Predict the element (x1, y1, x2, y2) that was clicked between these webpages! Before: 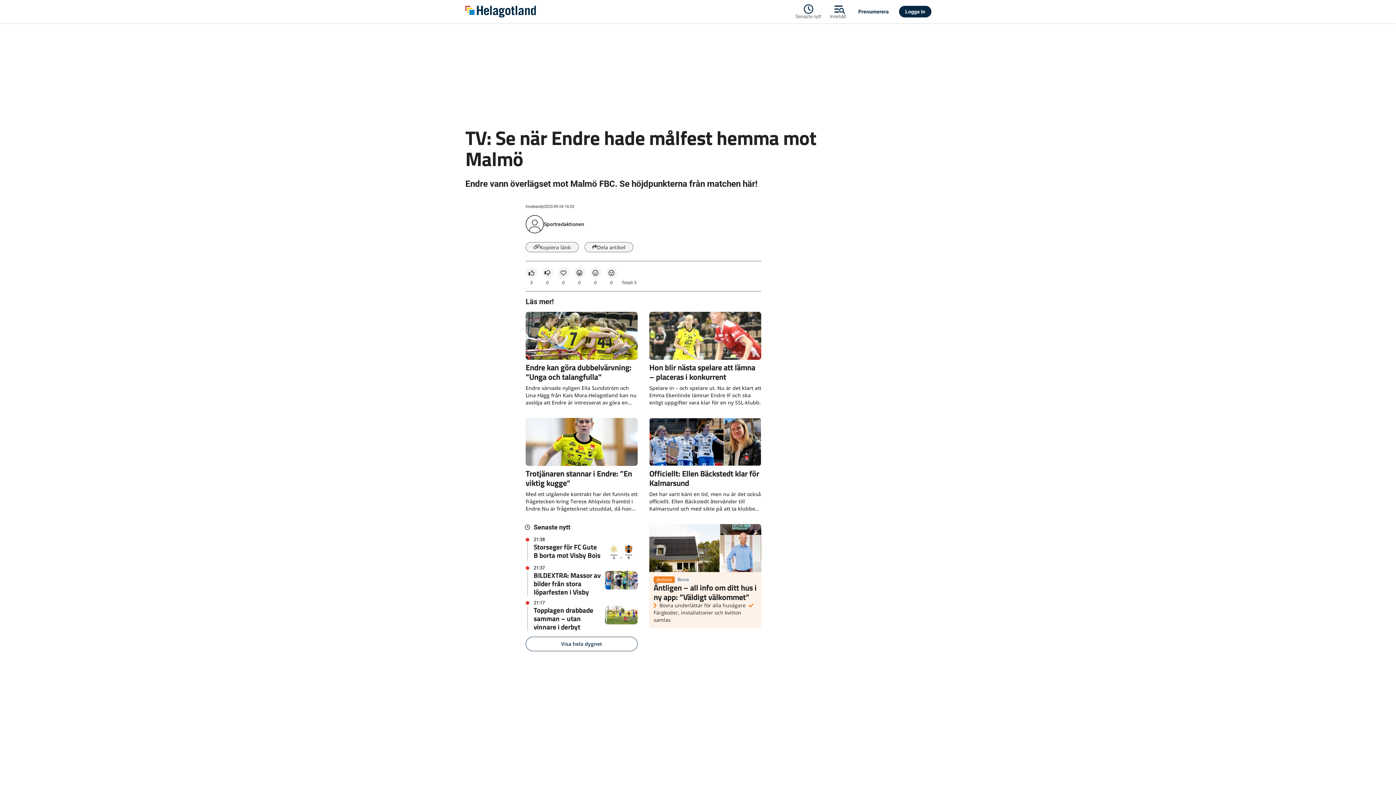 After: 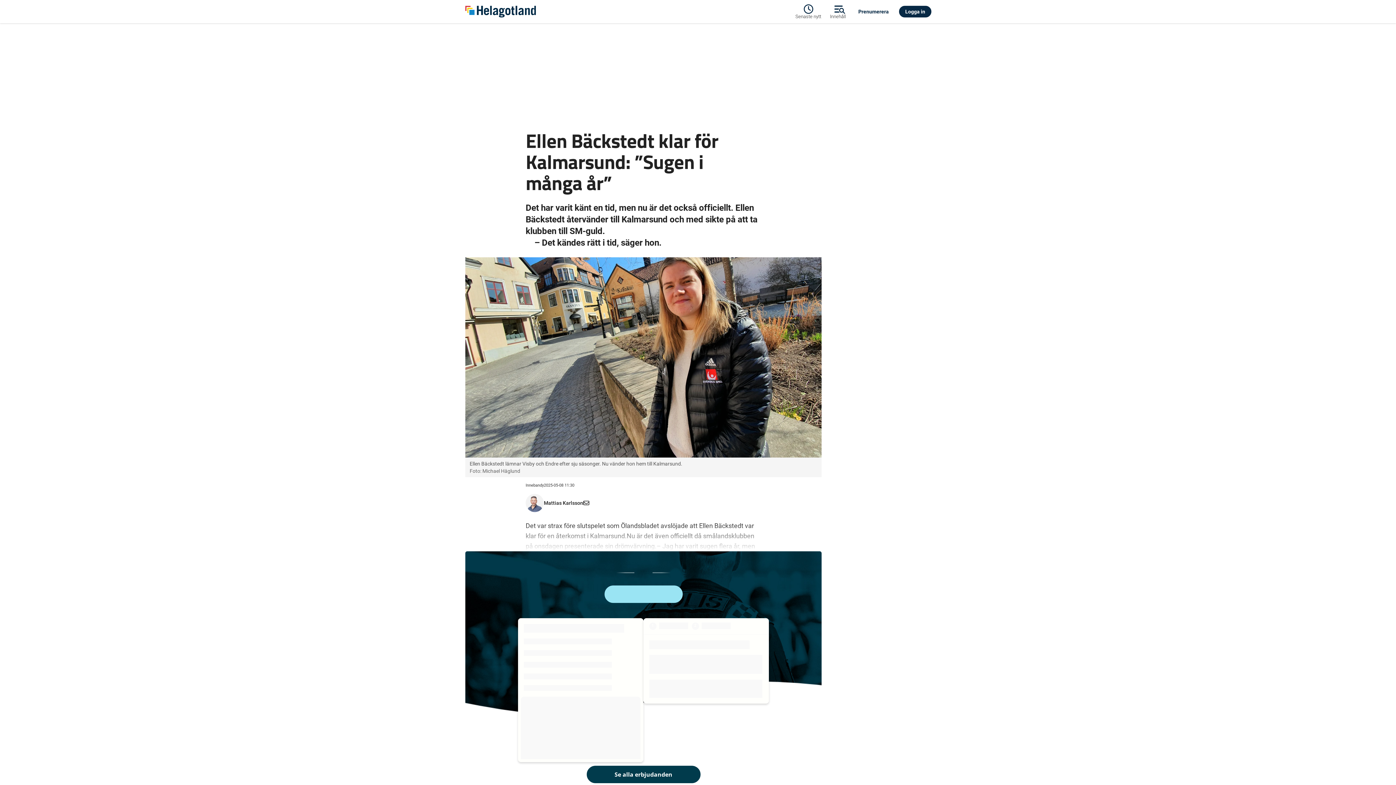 Action: label: Officiellt: Ellen Bäckstedt klar för Kalmarsund
Det har varit känt en tid, men nu är det också officiellt. Ellen Bäckstedt återvänder till Kalmarsund och med sikte på att ta klubben till SM-guld.– Det kändes rätt i tid, säger hon. bbox: (649, 418, 761, 512)